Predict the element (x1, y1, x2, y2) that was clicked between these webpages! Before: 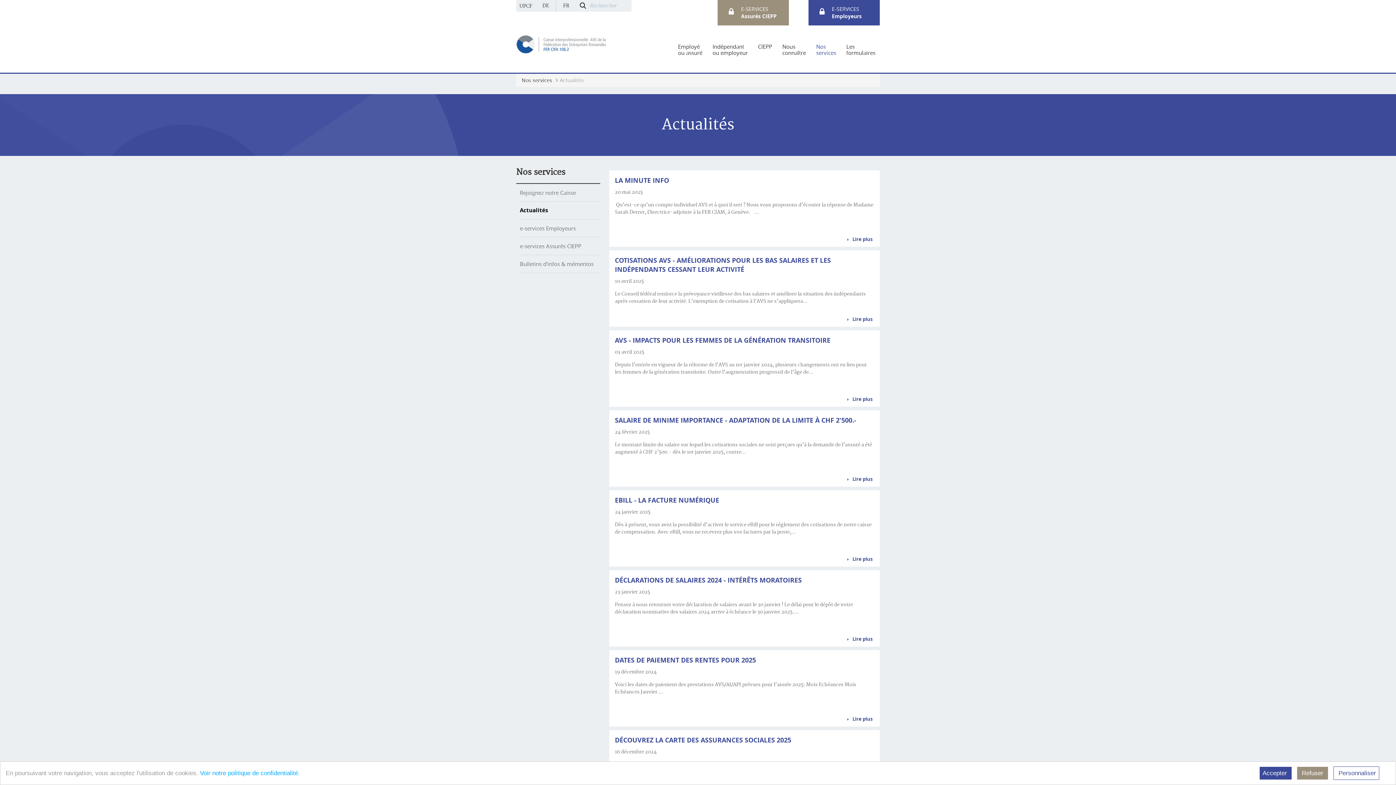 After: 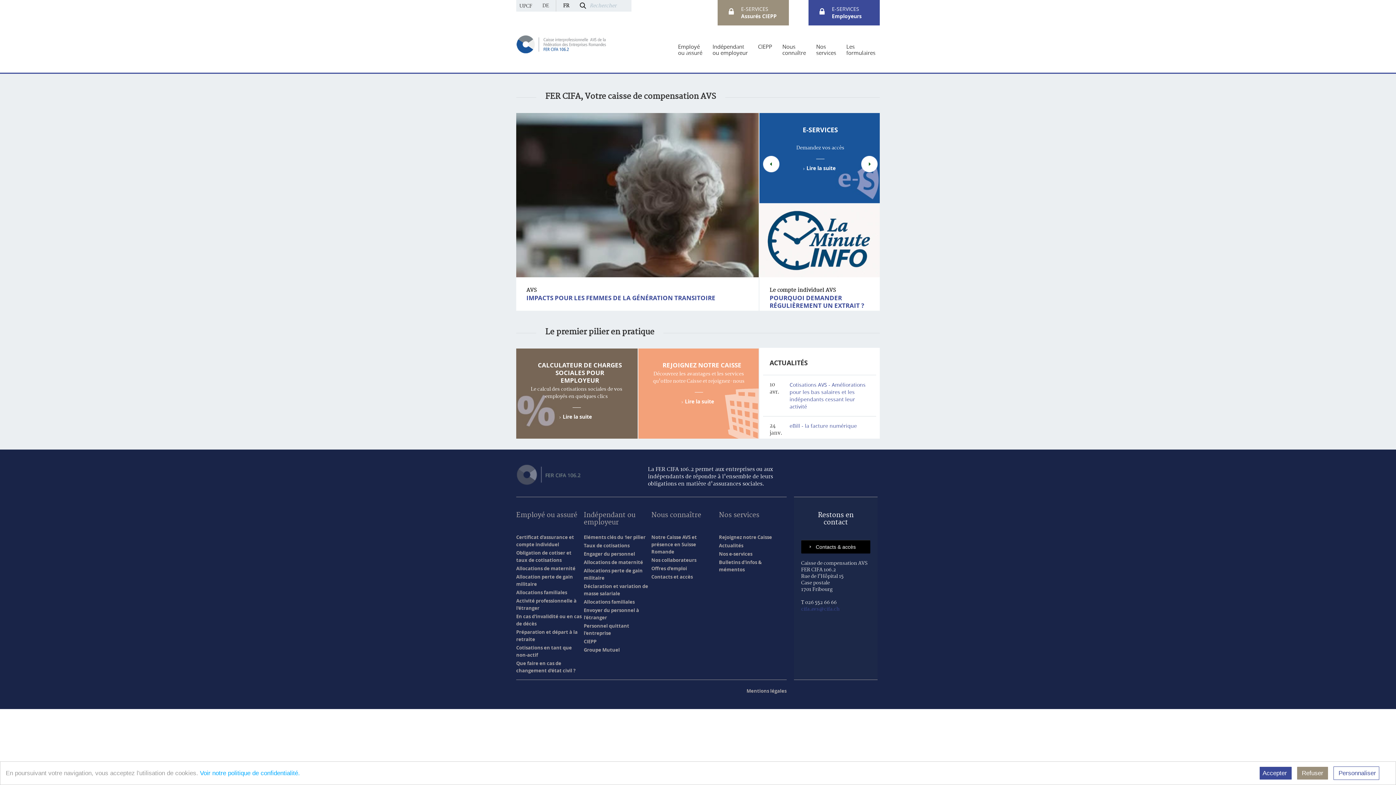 Action: bbox: (516, 40, 607, 47)